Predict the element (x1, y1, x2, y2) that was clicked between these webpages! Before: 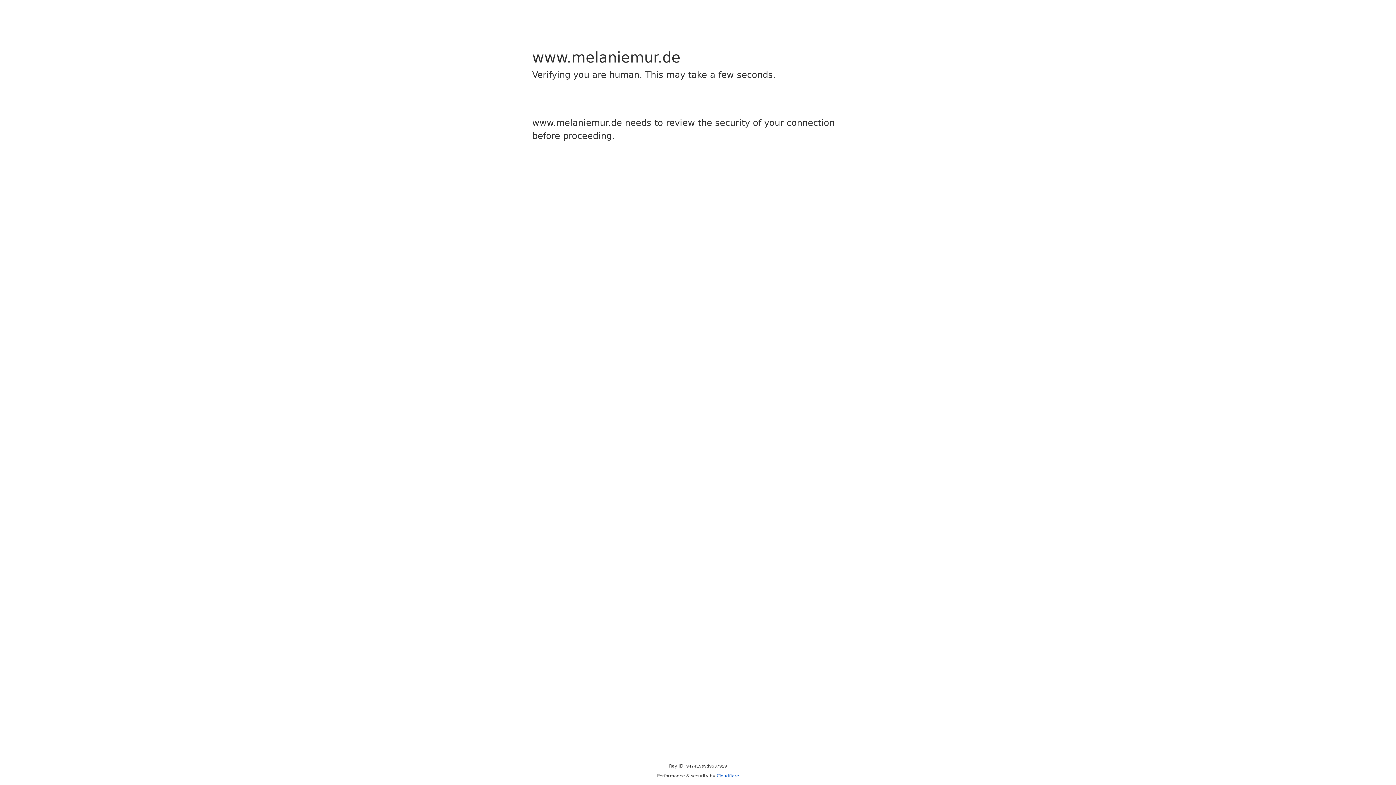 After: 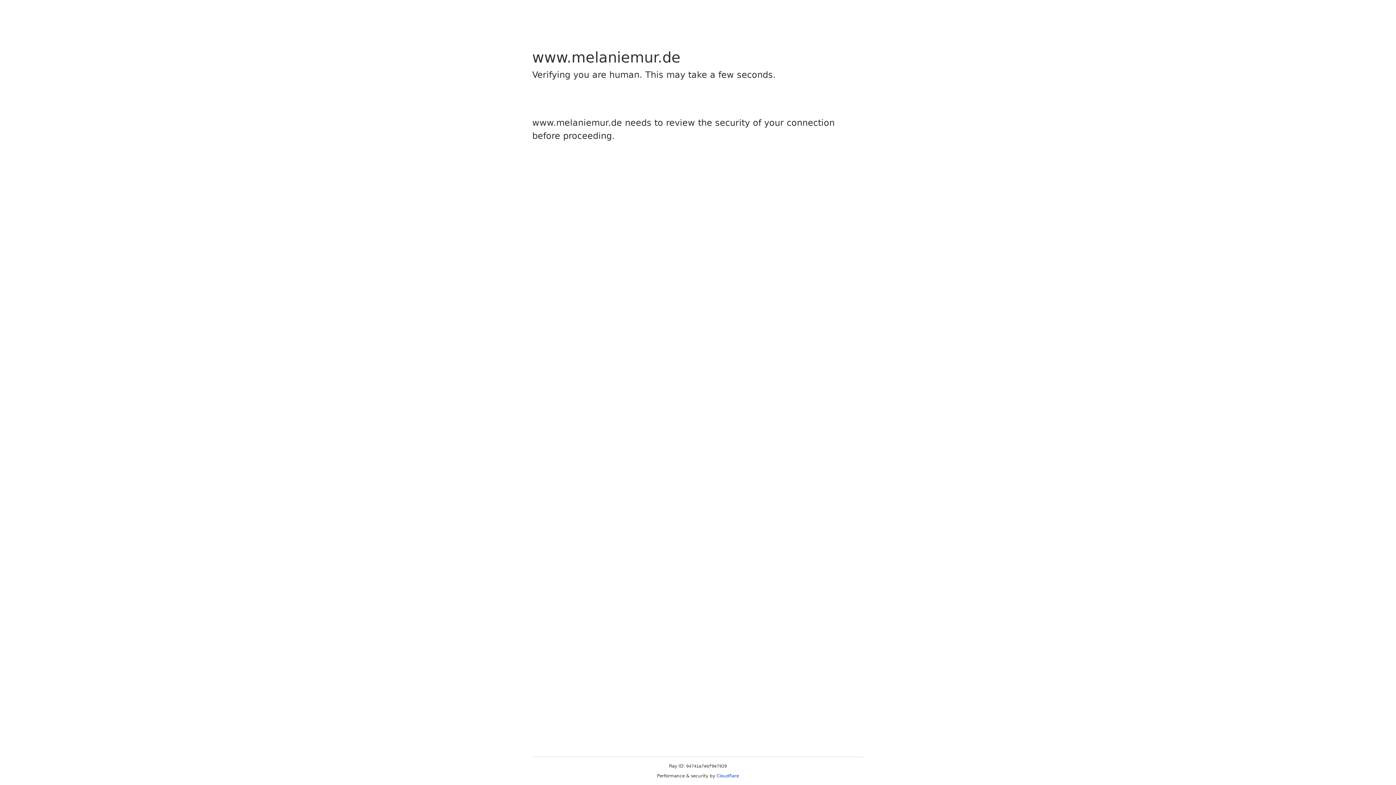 Action: bbox: (716, 773, 739, 778) label: Cloudflare